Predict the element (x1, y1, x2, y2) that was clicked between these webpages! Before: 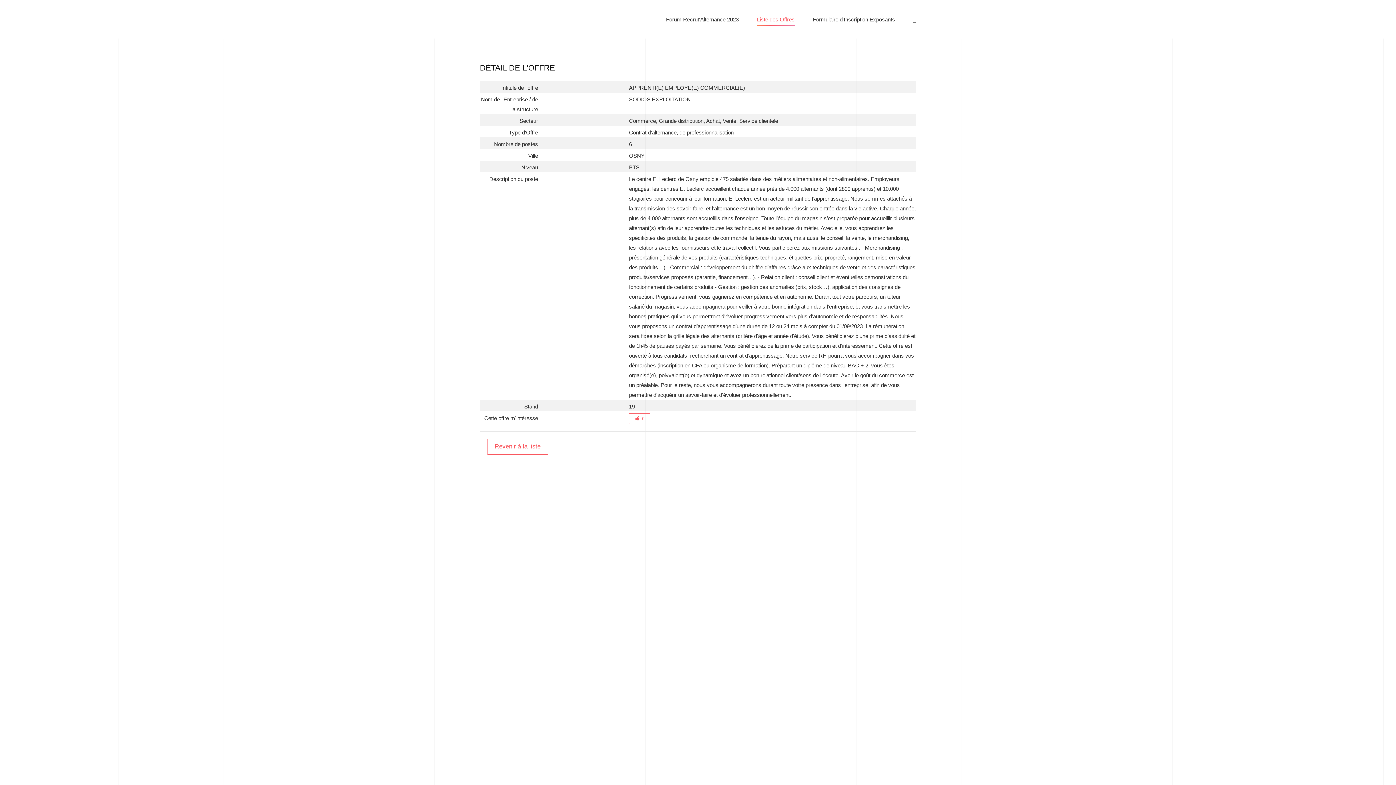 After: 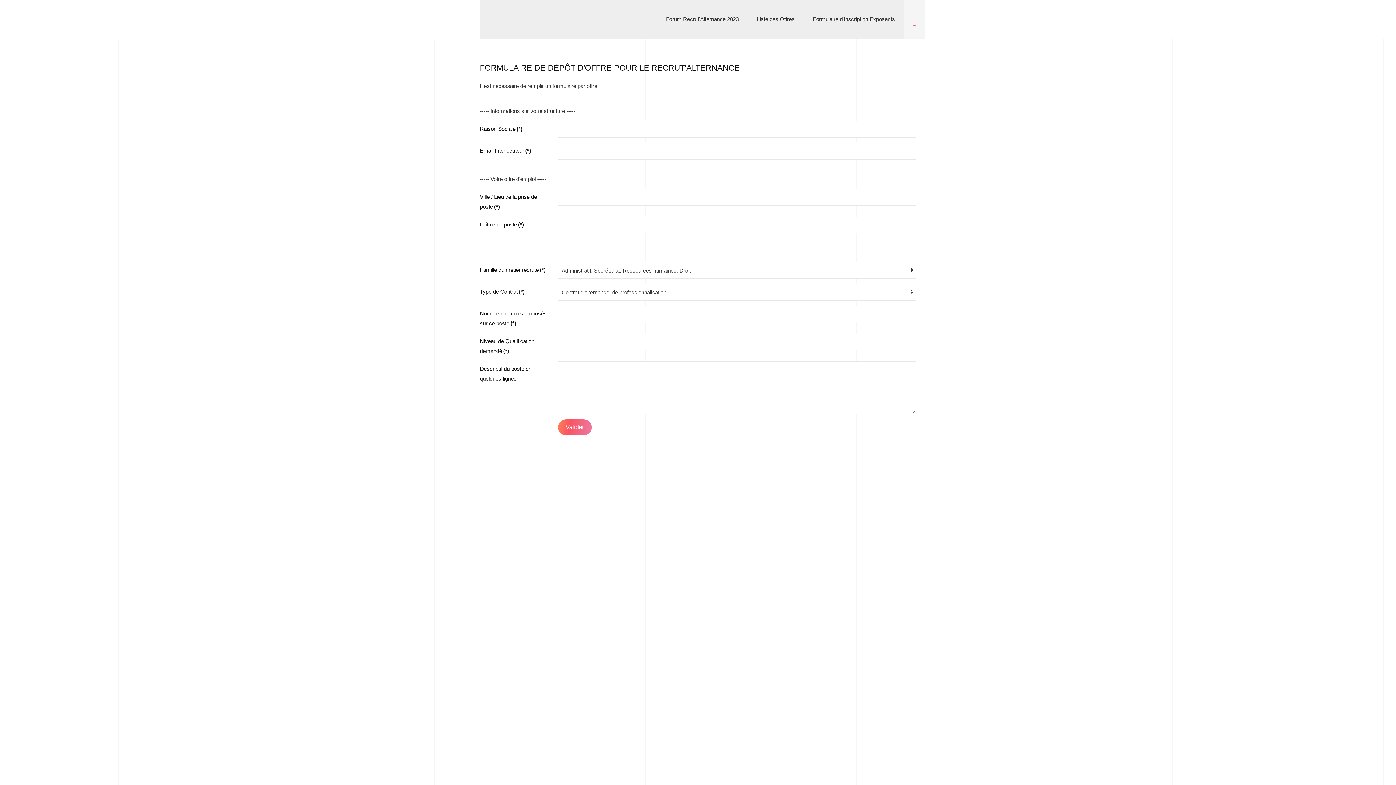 Action: bbox: (904, 0, 925, 38) label: _